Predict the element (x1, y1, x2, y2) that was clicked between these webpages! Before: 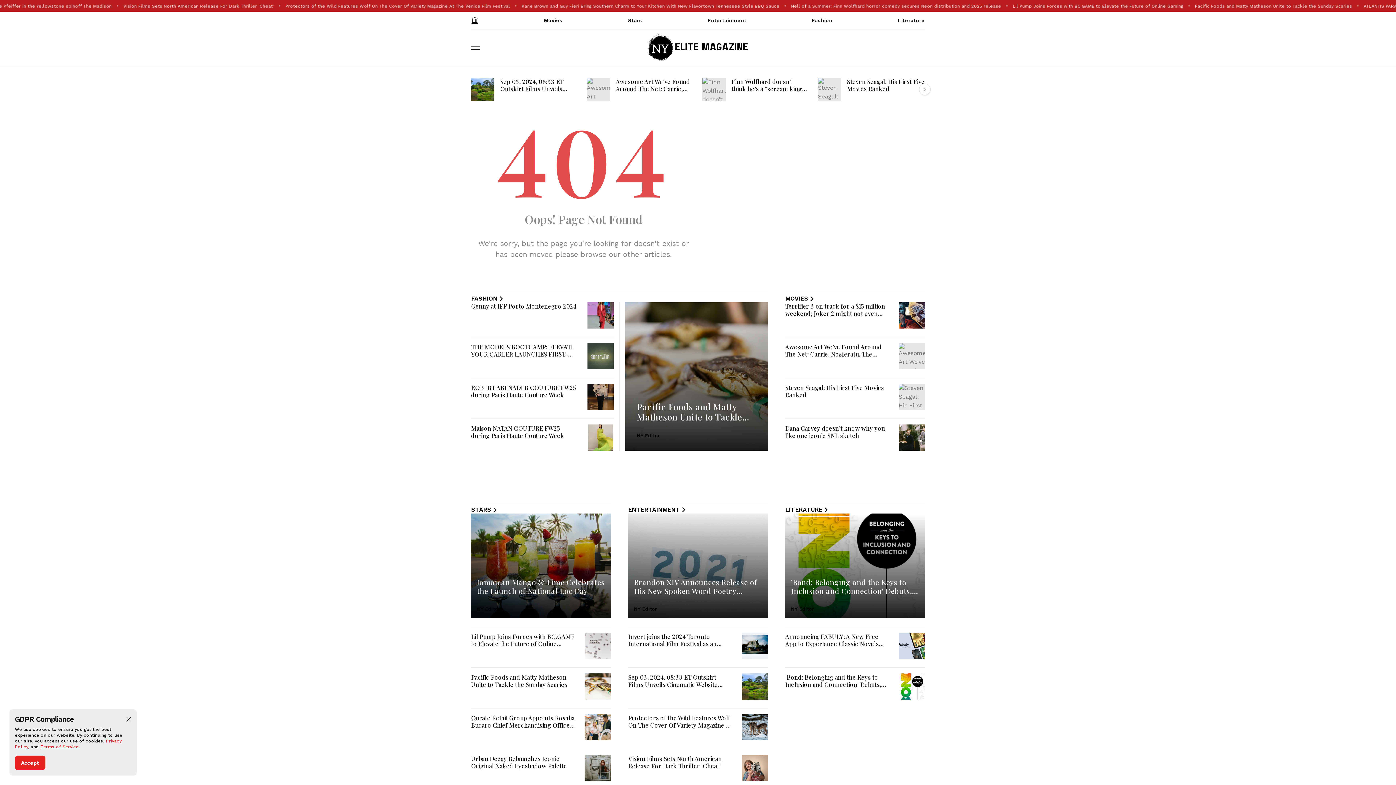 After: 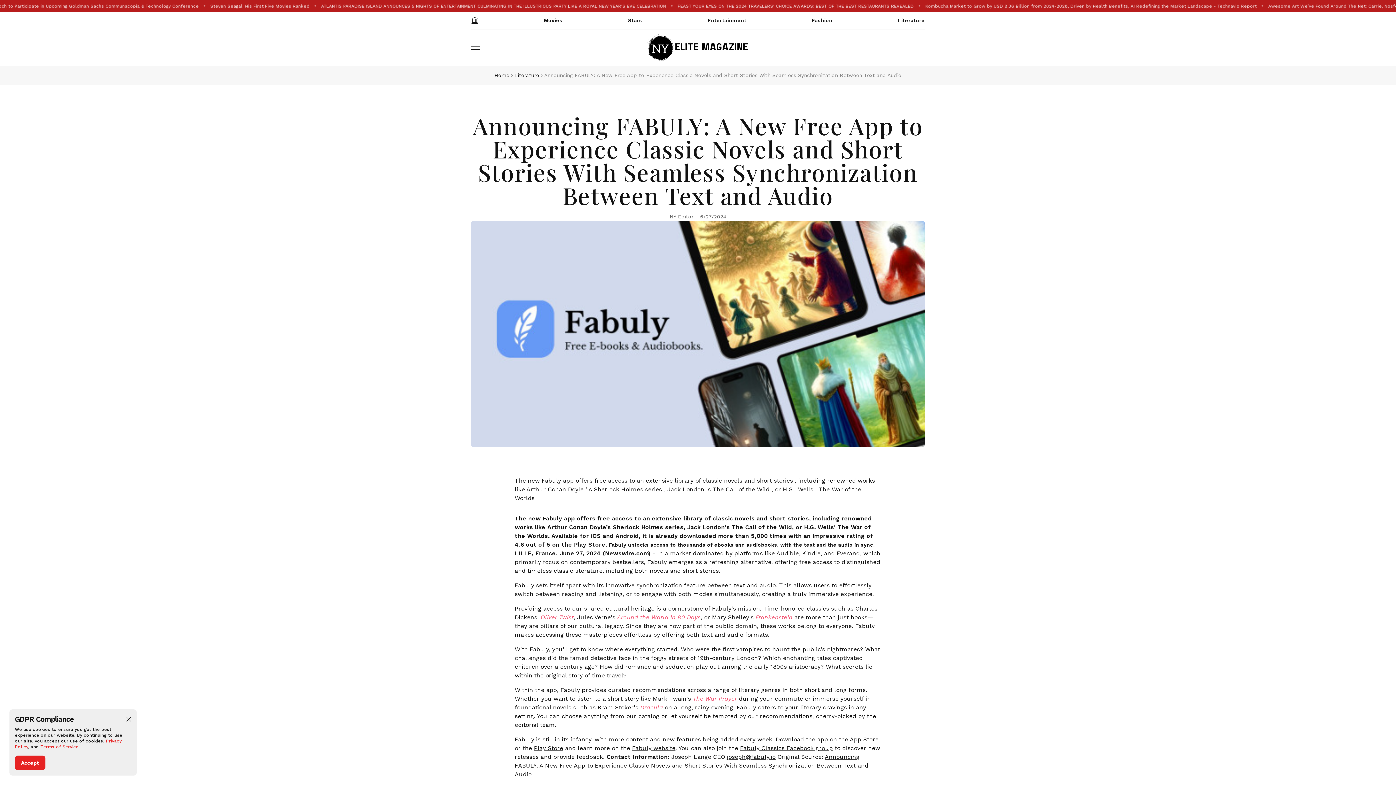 Action: bbox: (898, 633, 925, 659)